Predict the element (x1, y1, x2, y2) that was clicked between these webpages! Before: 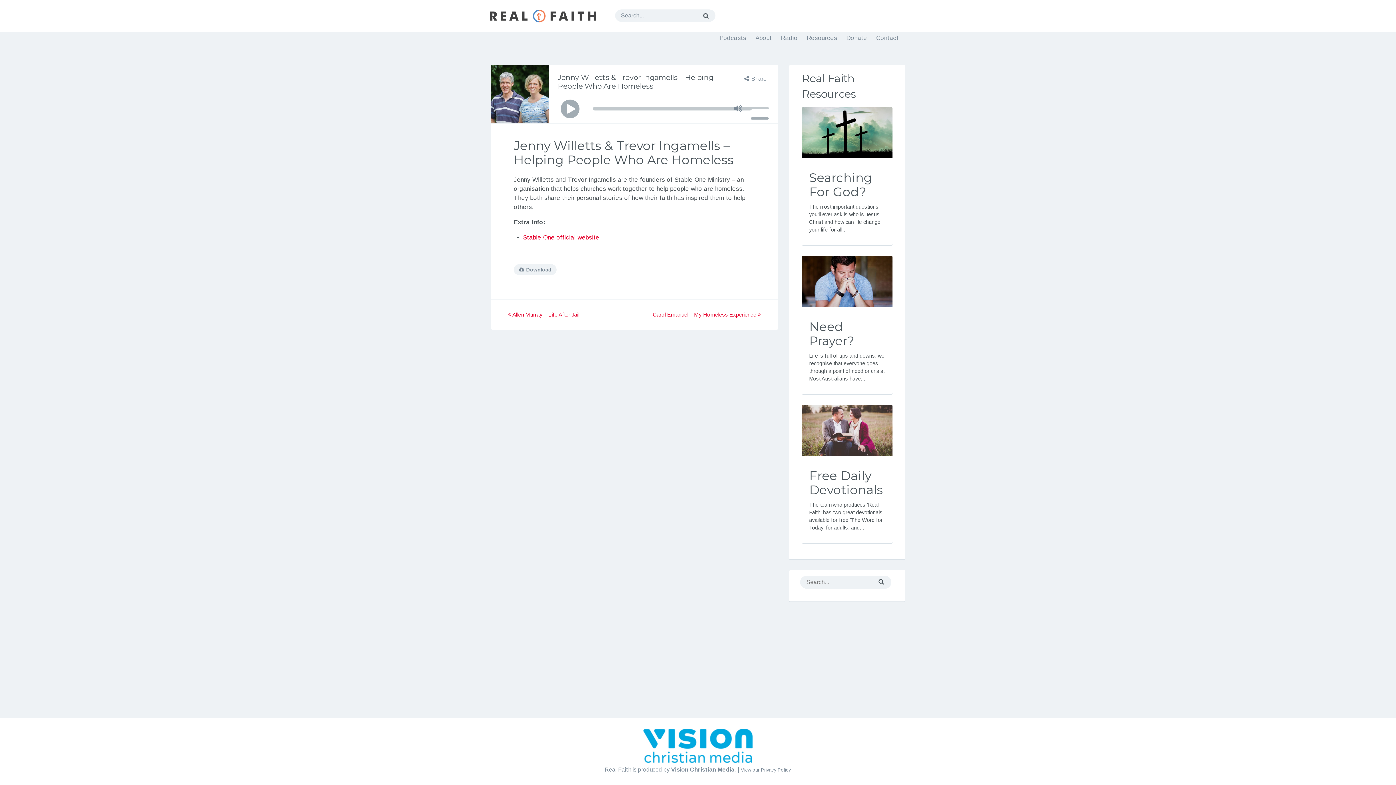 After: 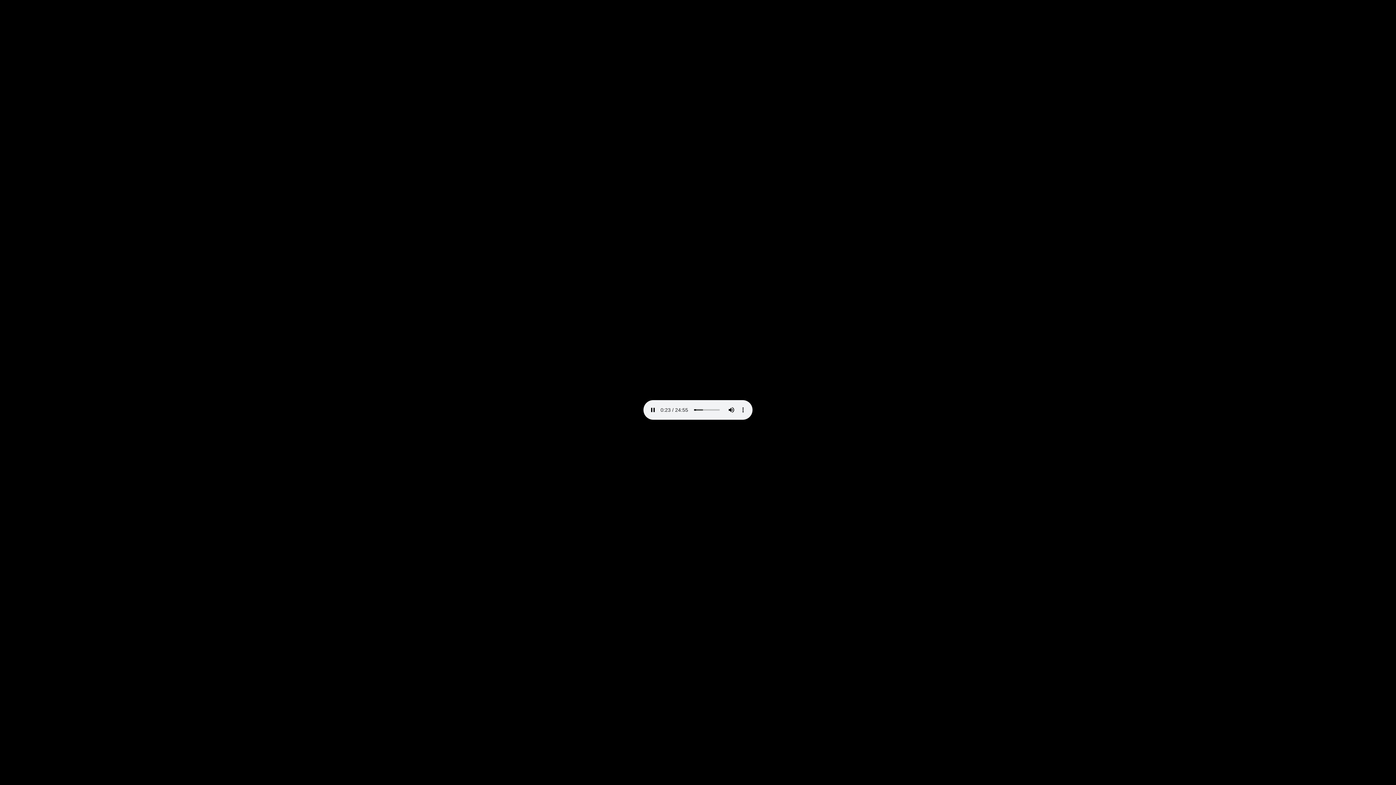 Action: bbox: (526, 264, 551, 275) label: Download